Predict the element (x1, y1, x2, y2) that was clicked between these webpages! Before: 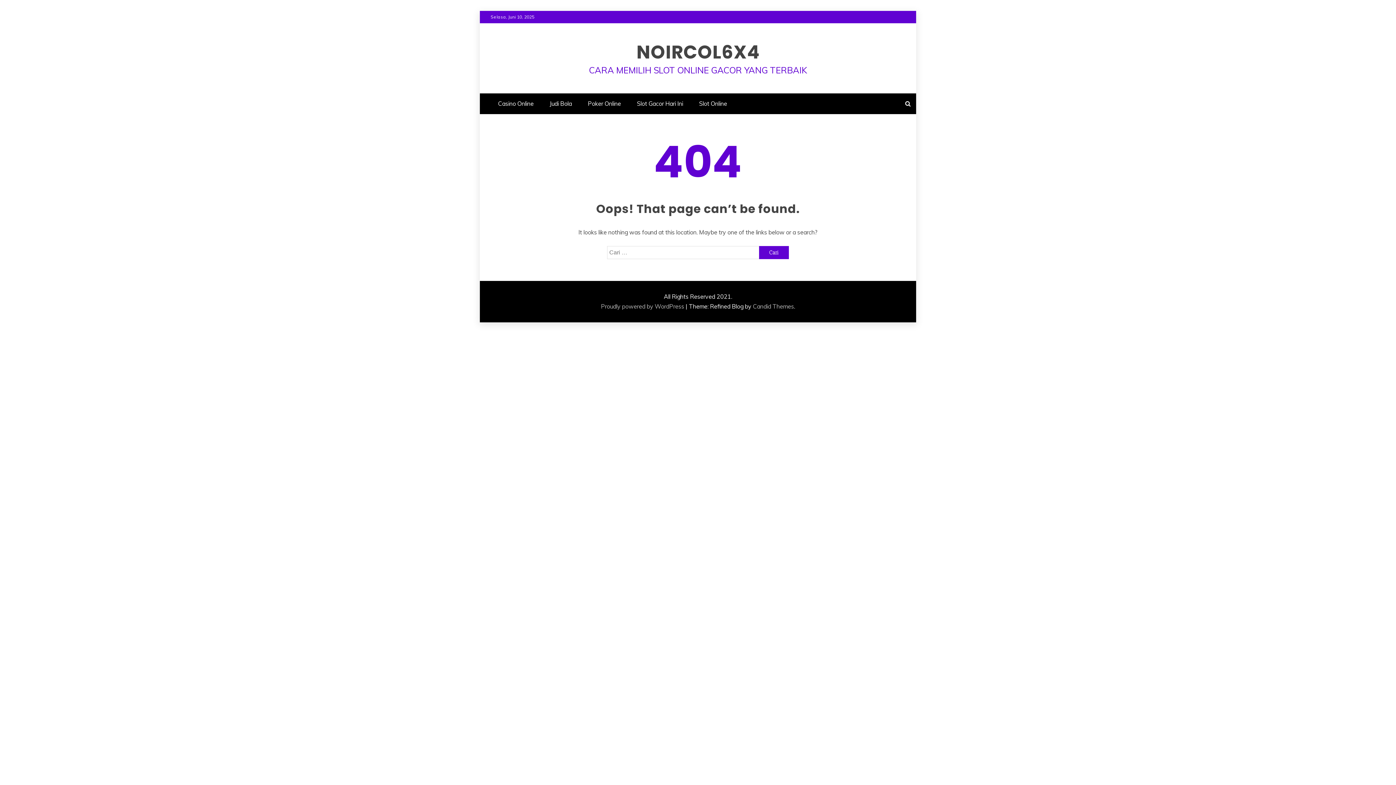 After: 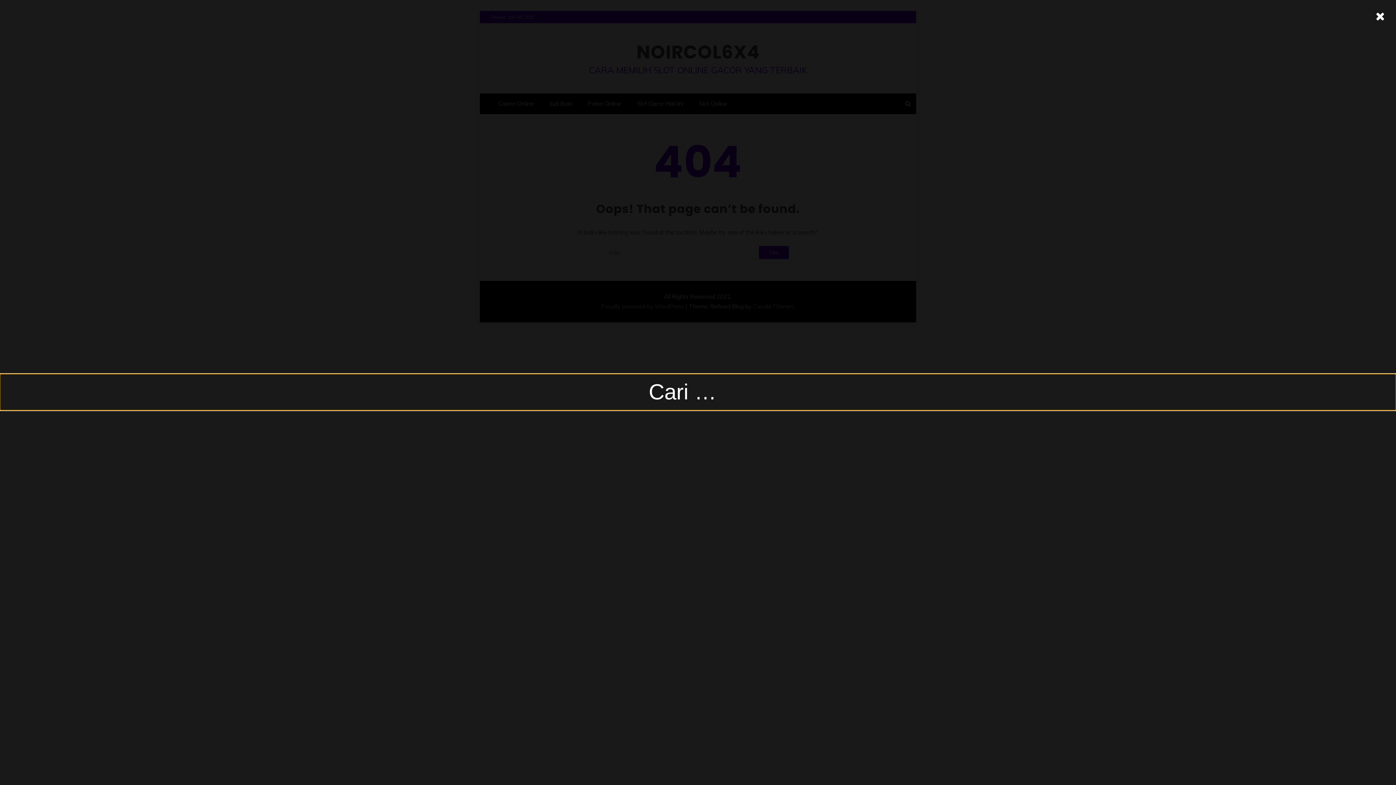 Action: bbox: (900, 93, 916, 114)